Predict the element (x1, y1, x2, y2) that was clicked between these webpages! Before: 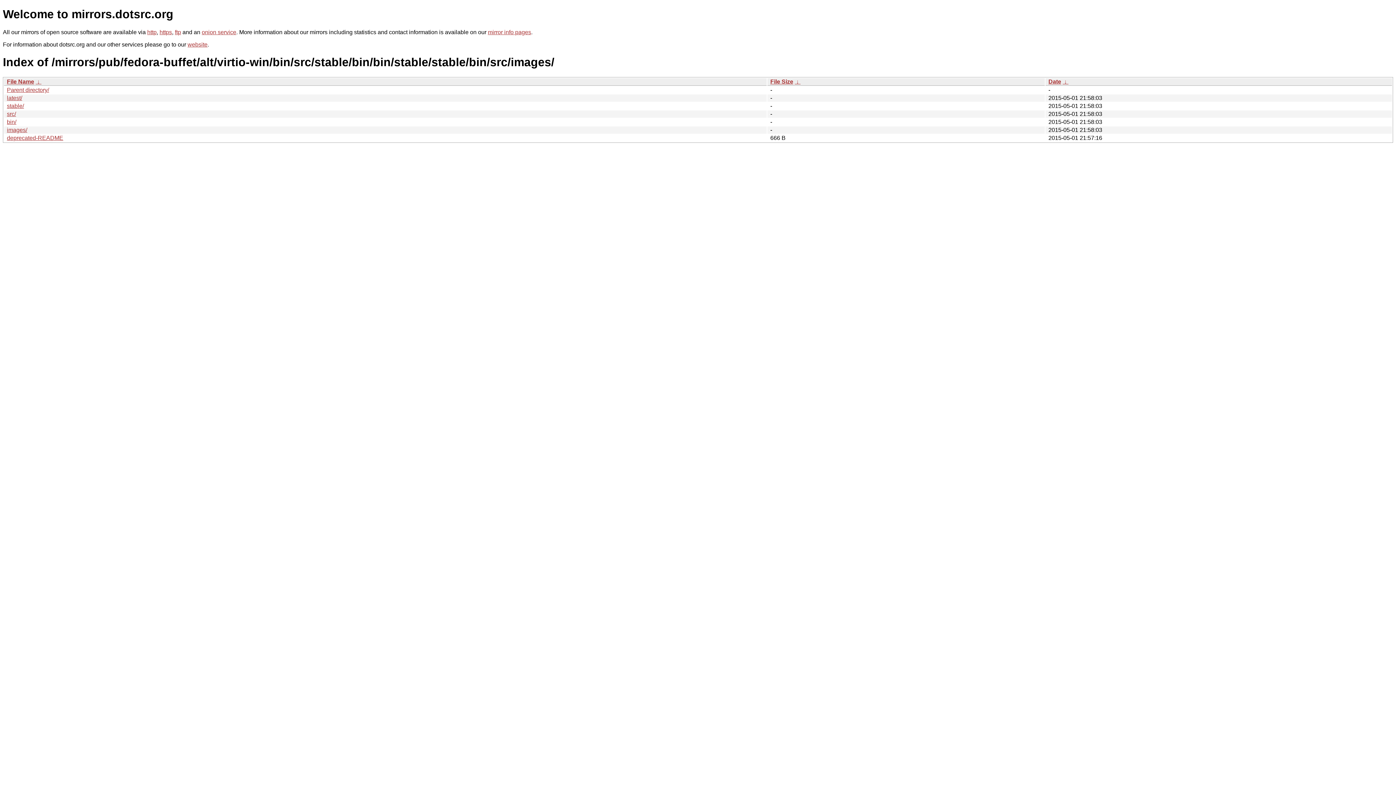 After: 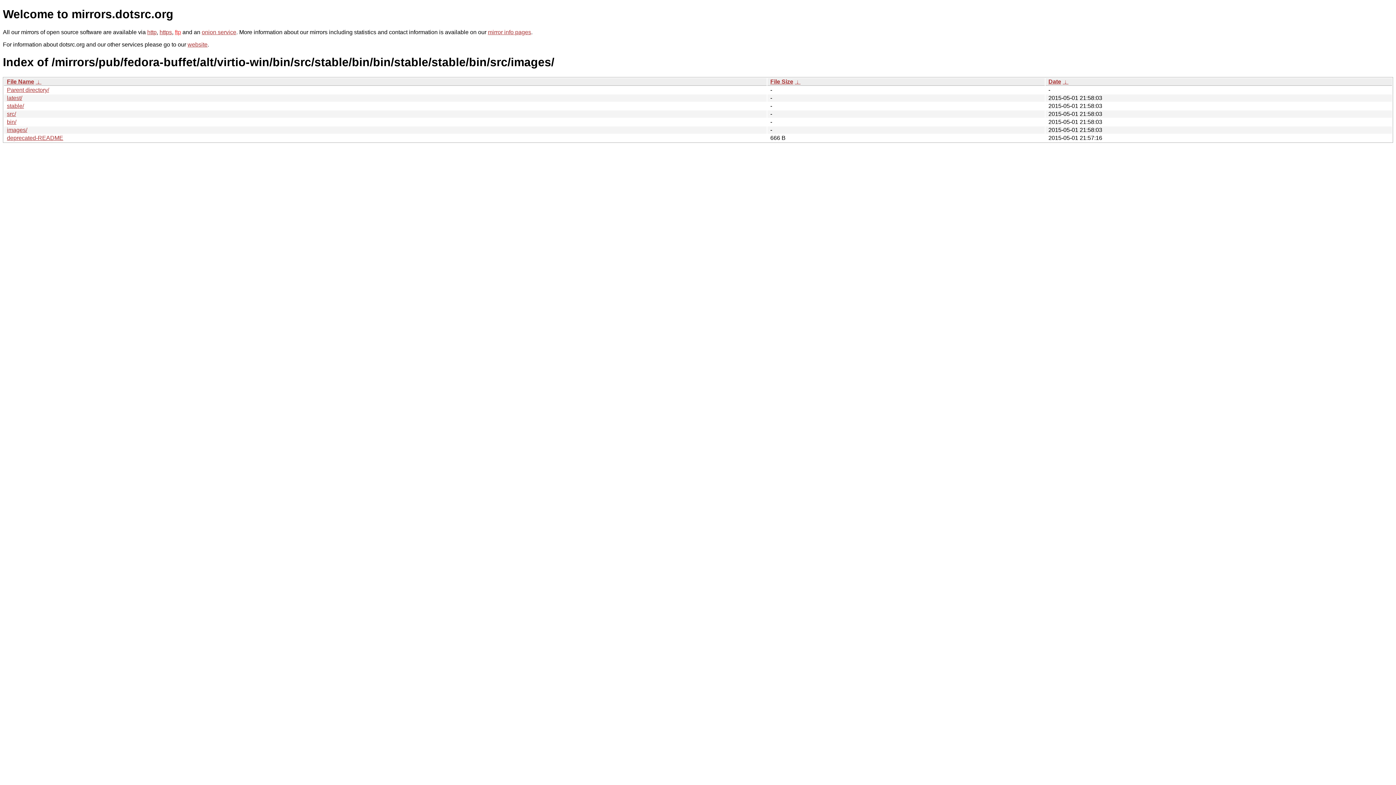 Action: label: ftp bbox: (174, 29, 181, 35)